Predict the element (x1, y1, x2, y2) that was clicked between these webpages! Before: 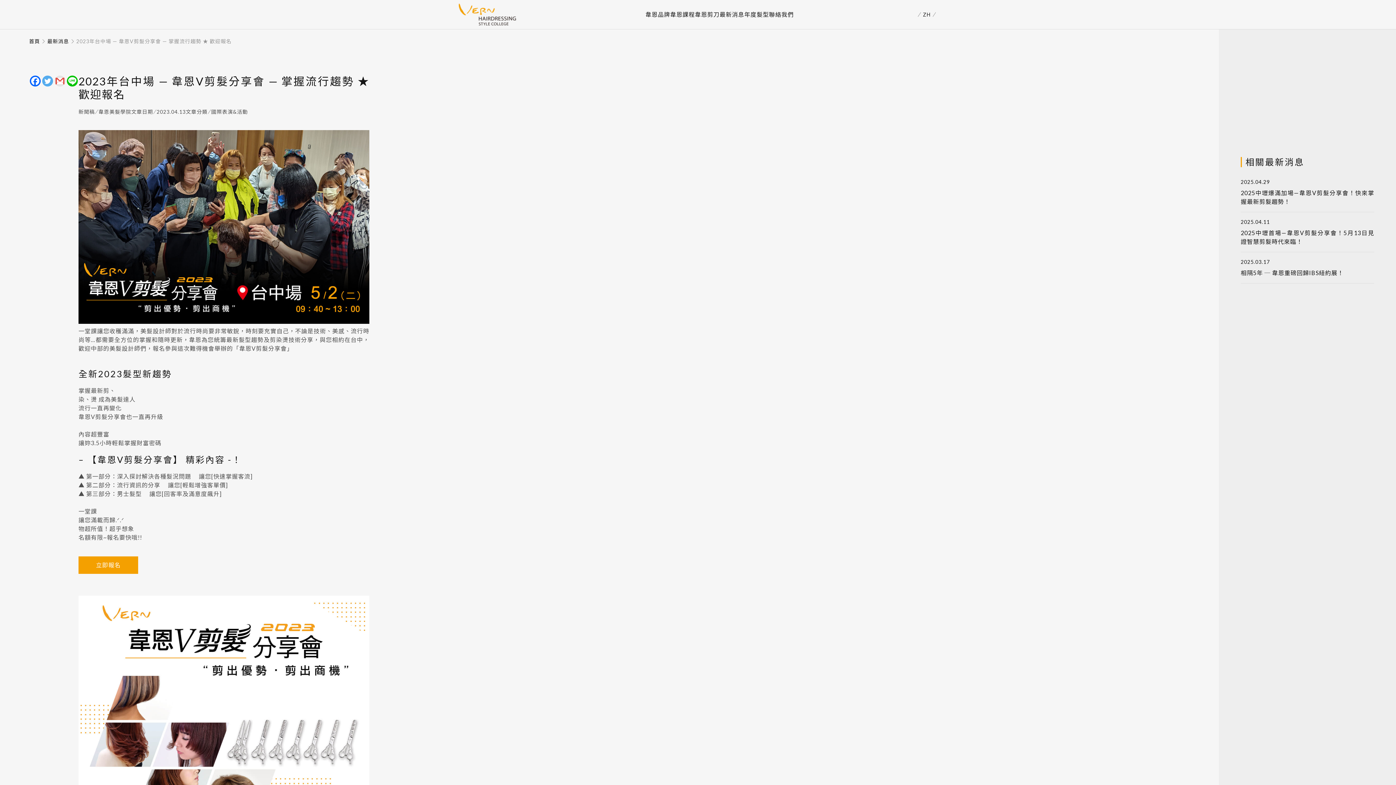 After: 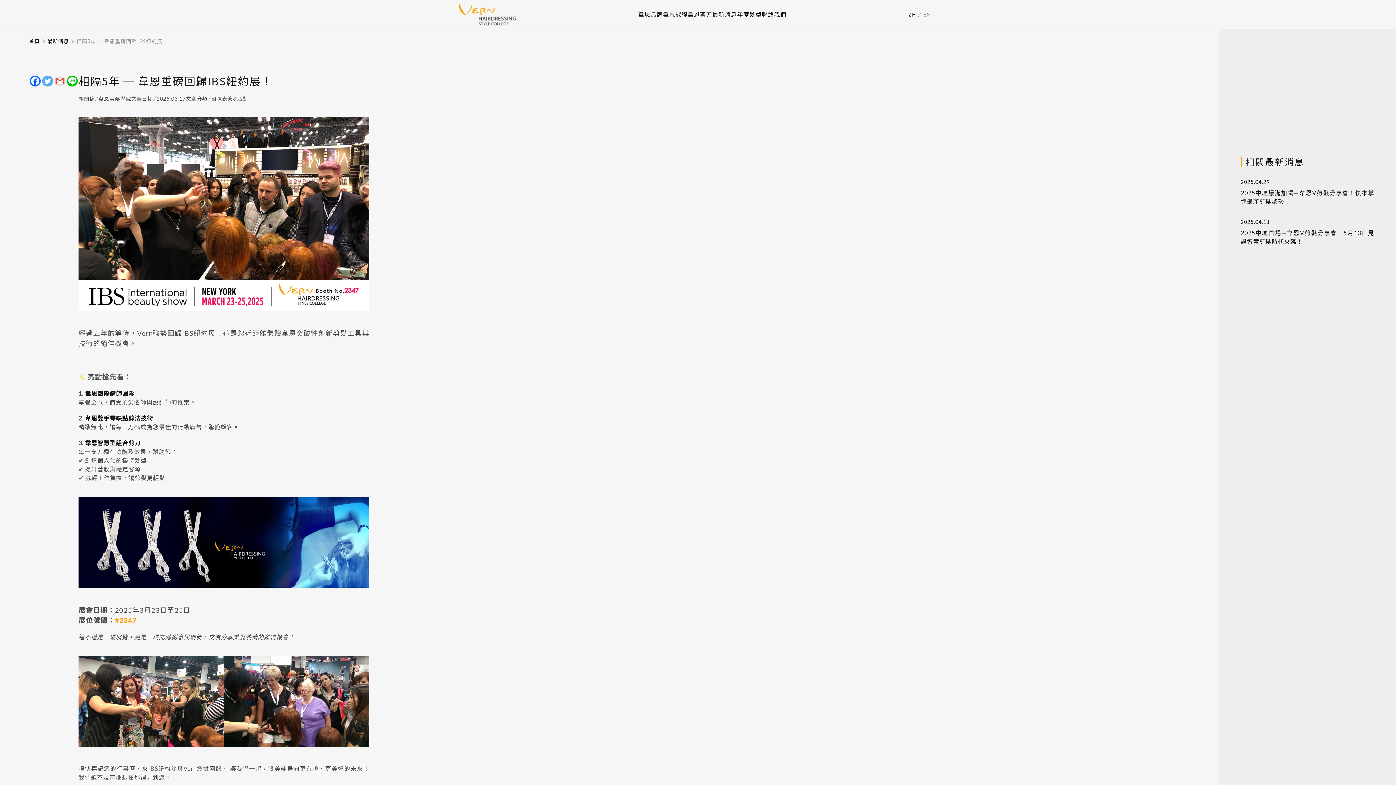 Action: label: 相隔5年 ─ 韋恩重磅回歸IBS紐約展！ bbox: (1241, 268, 1374, 277)